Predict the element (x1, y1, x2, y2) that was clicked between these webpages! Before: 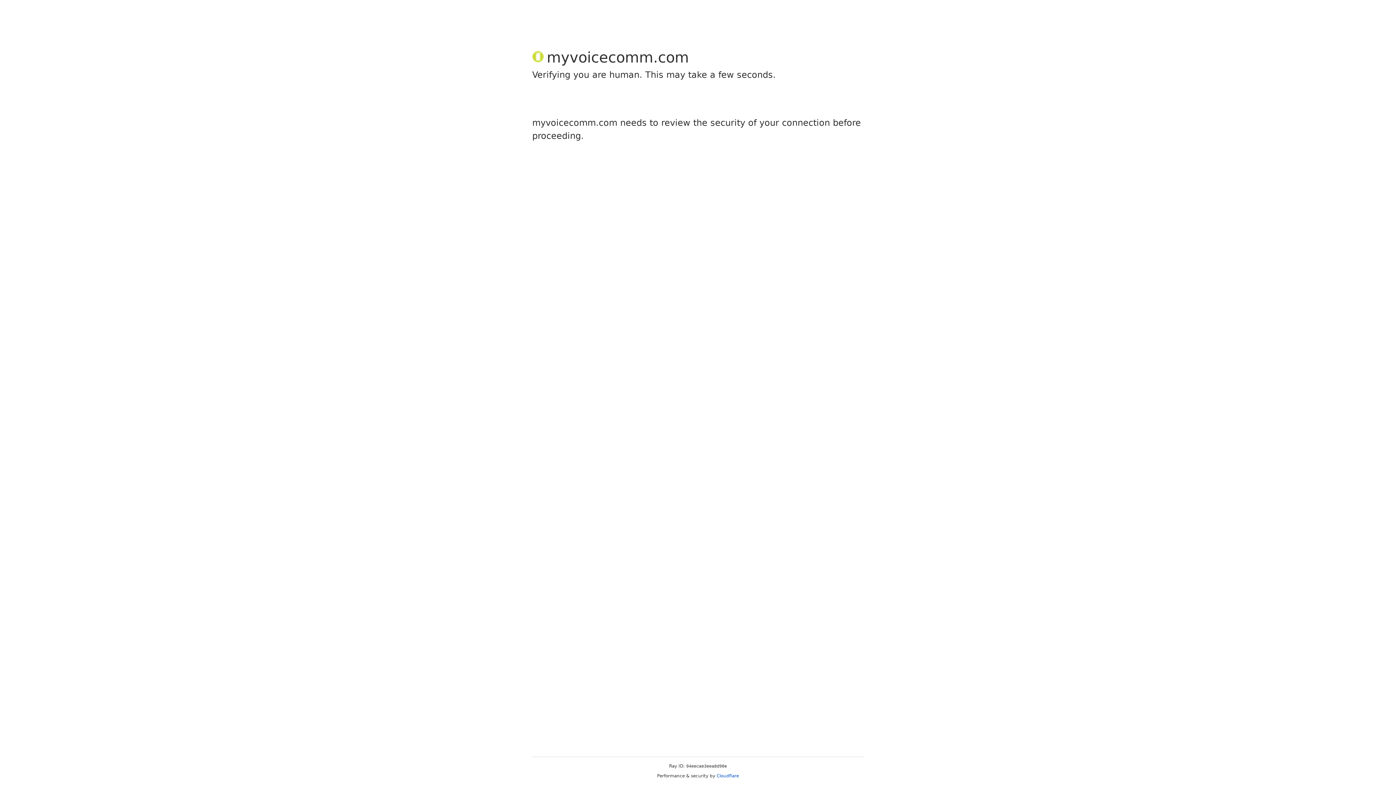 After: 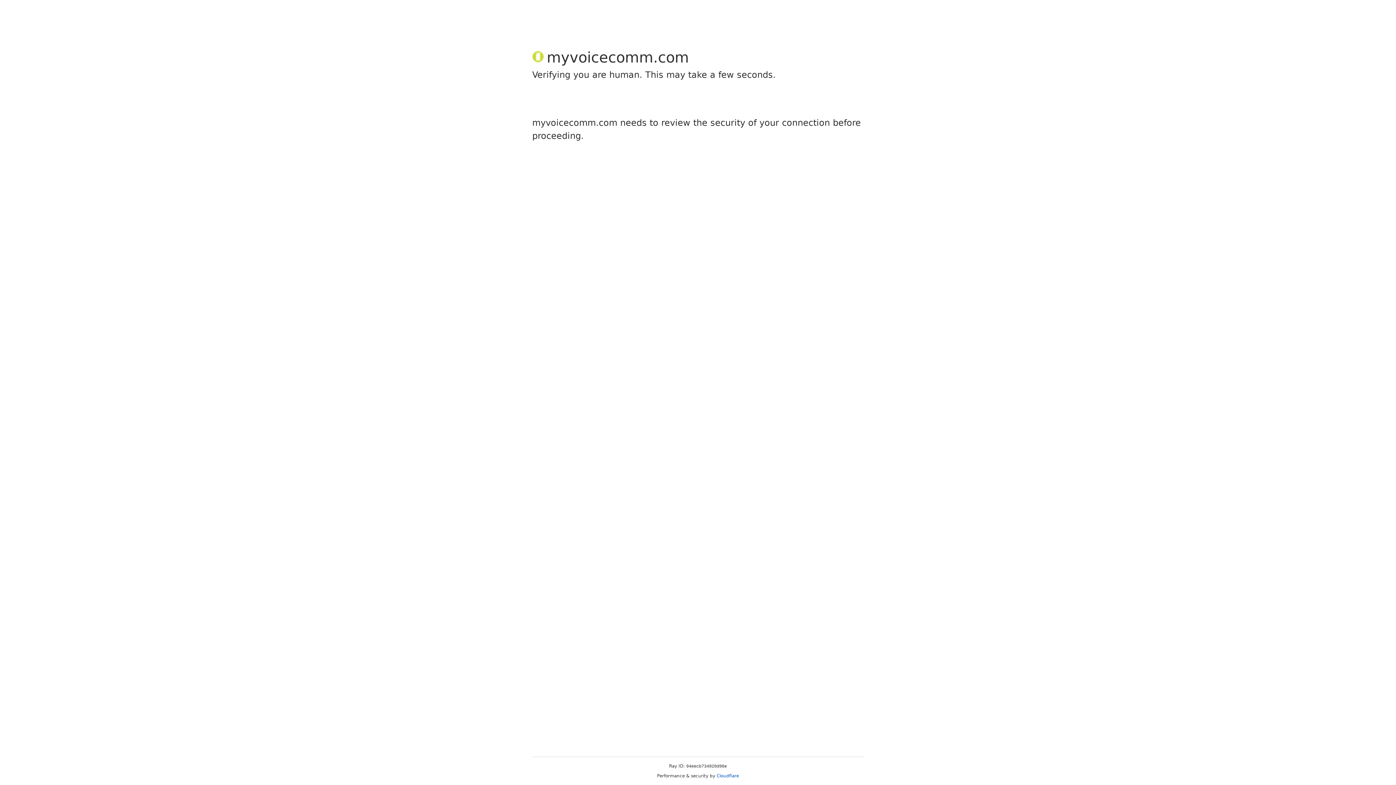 Action: bbox: (716, 773, 739, 778) label: Cloudflare